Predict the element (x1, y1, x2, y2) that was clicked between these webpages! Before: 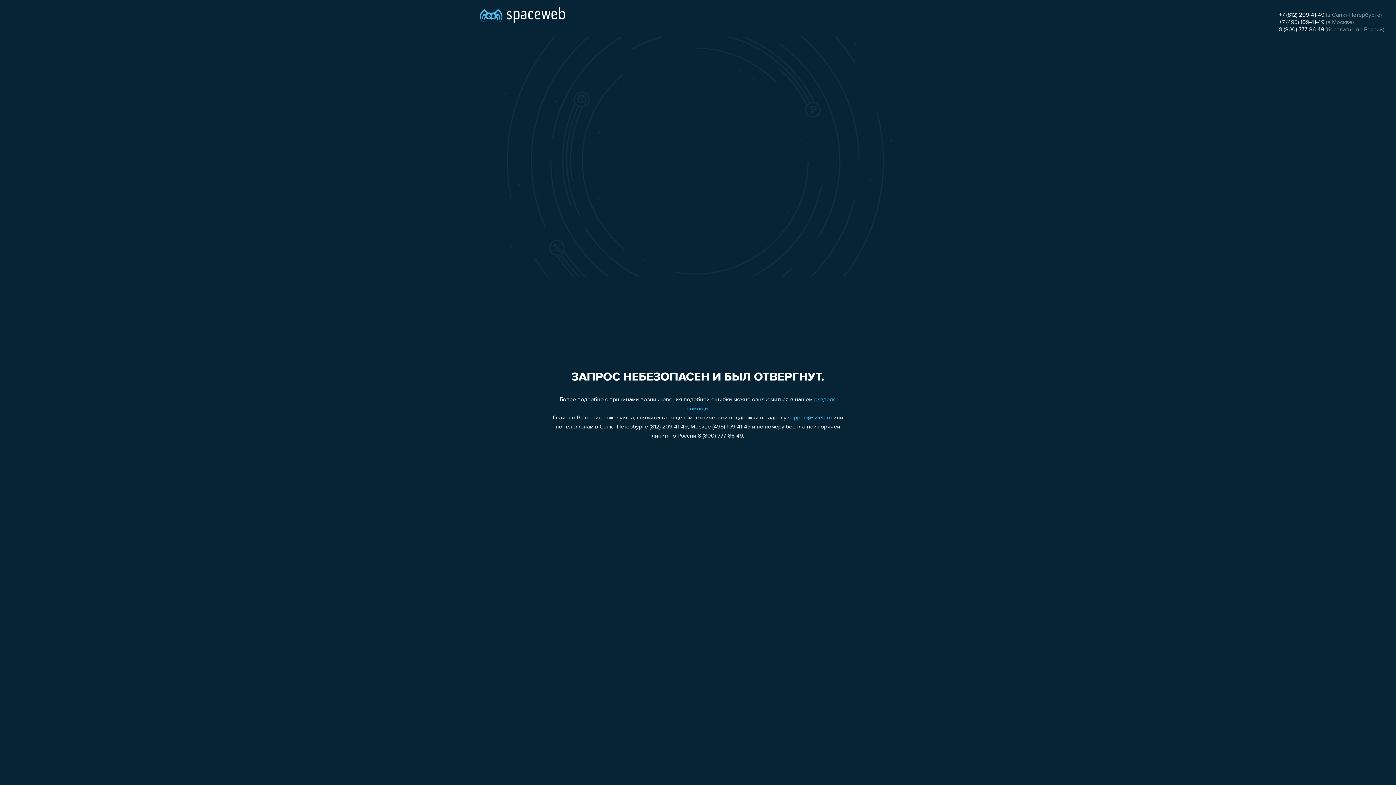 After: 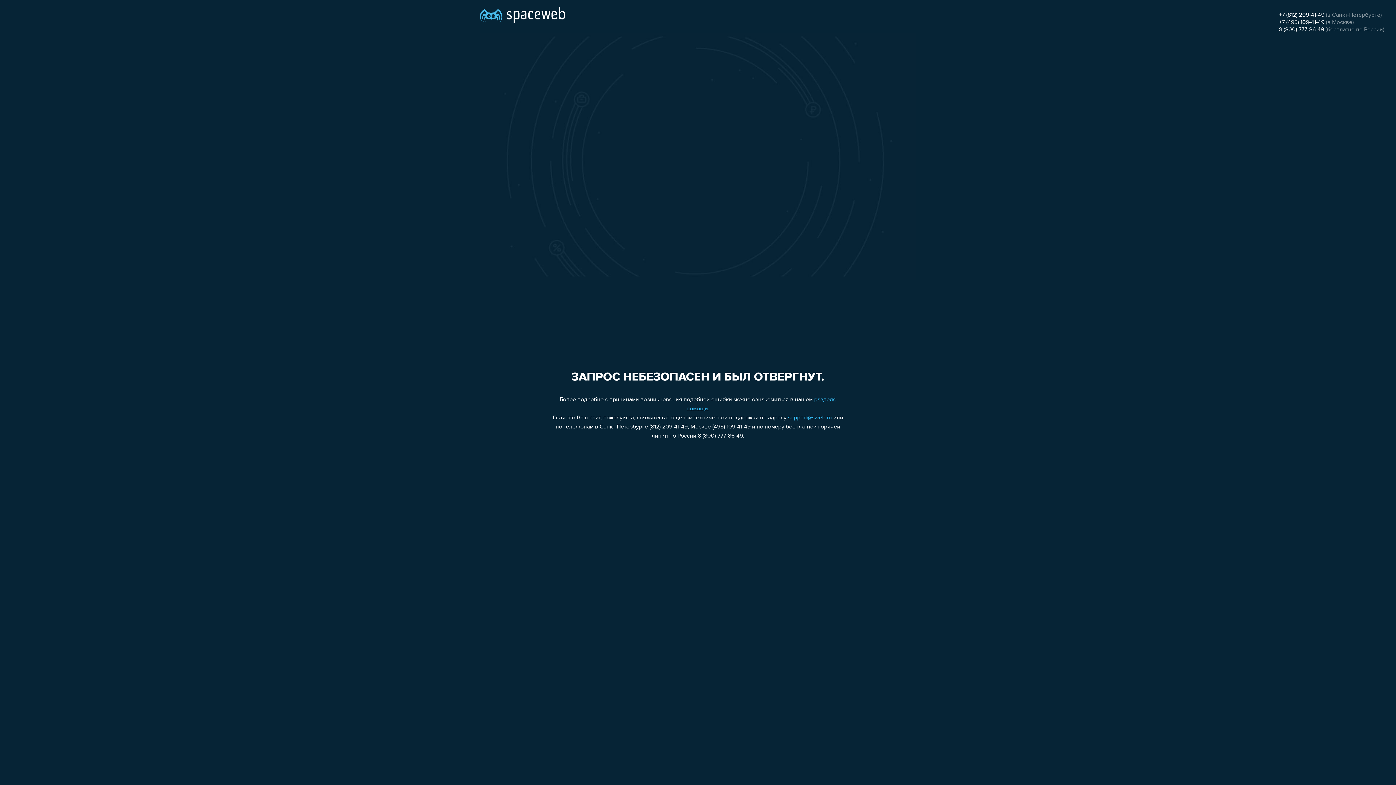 Action: label: +7 (495) 109-41-49 bbox: (1279, 19, 1324, 25)